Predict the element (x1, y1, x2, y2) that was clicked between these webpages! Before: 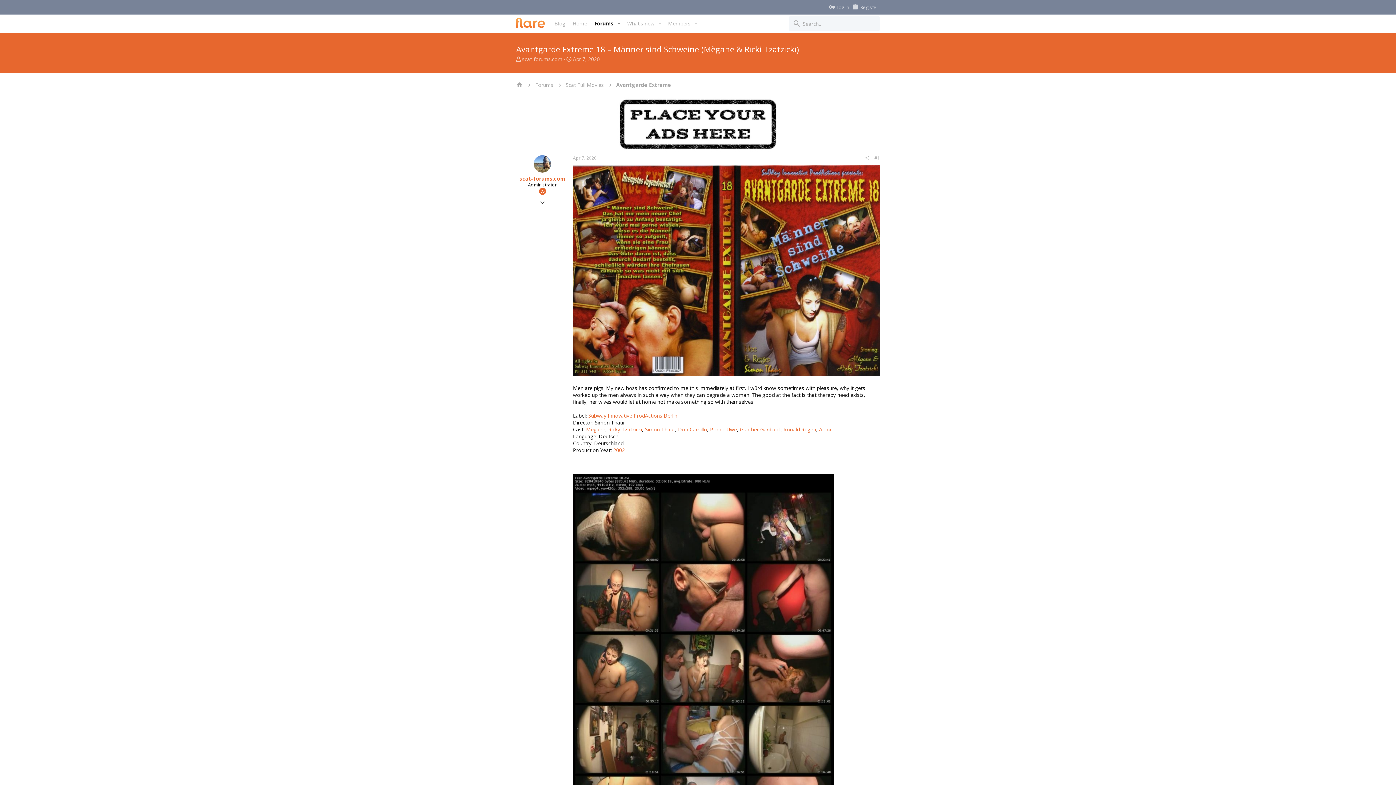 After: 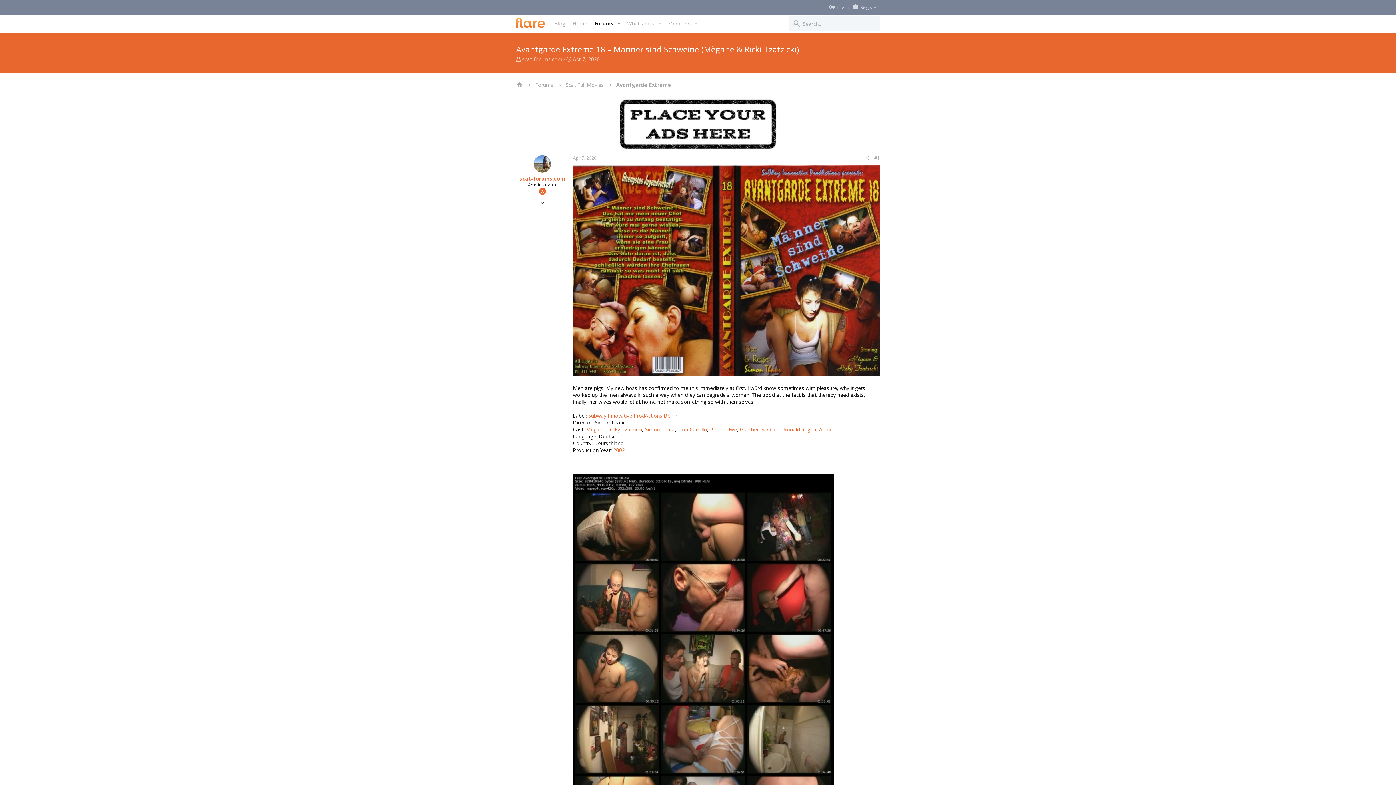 Action: bbox: (573, 55, 600, 62) label: Apr 7, 2020